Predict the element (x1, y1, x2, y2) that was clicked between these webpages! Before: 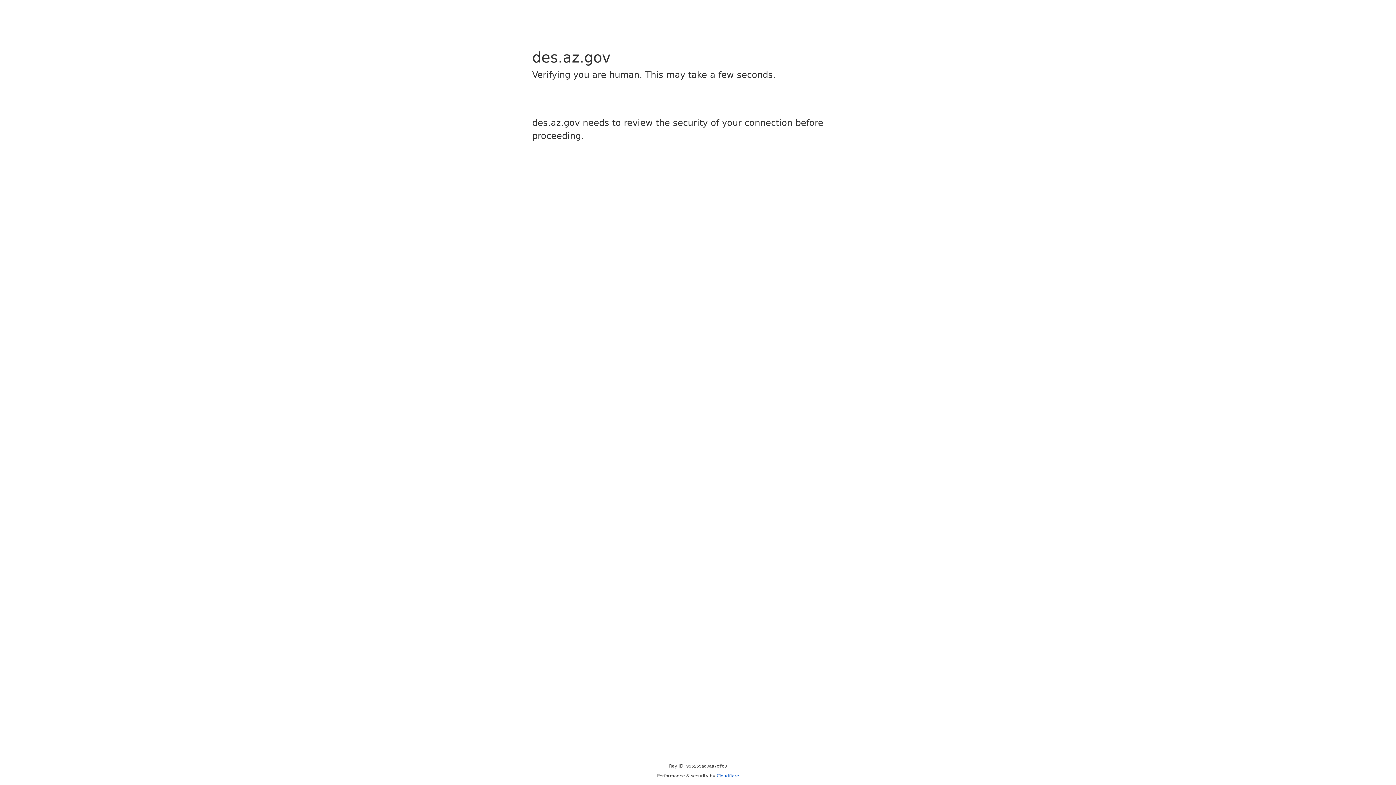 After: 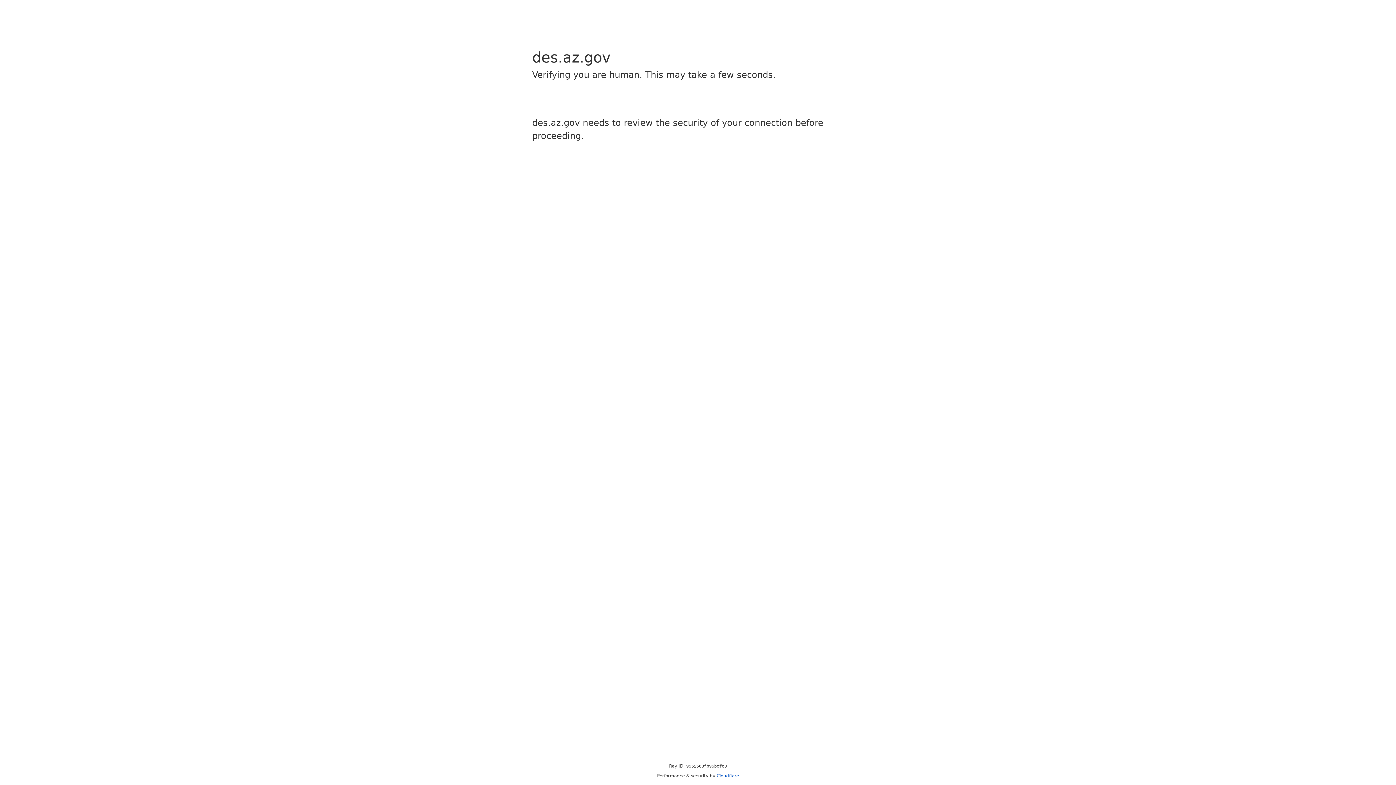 Action: bbox: (716, 773, 739, 778) label: Cloudflare